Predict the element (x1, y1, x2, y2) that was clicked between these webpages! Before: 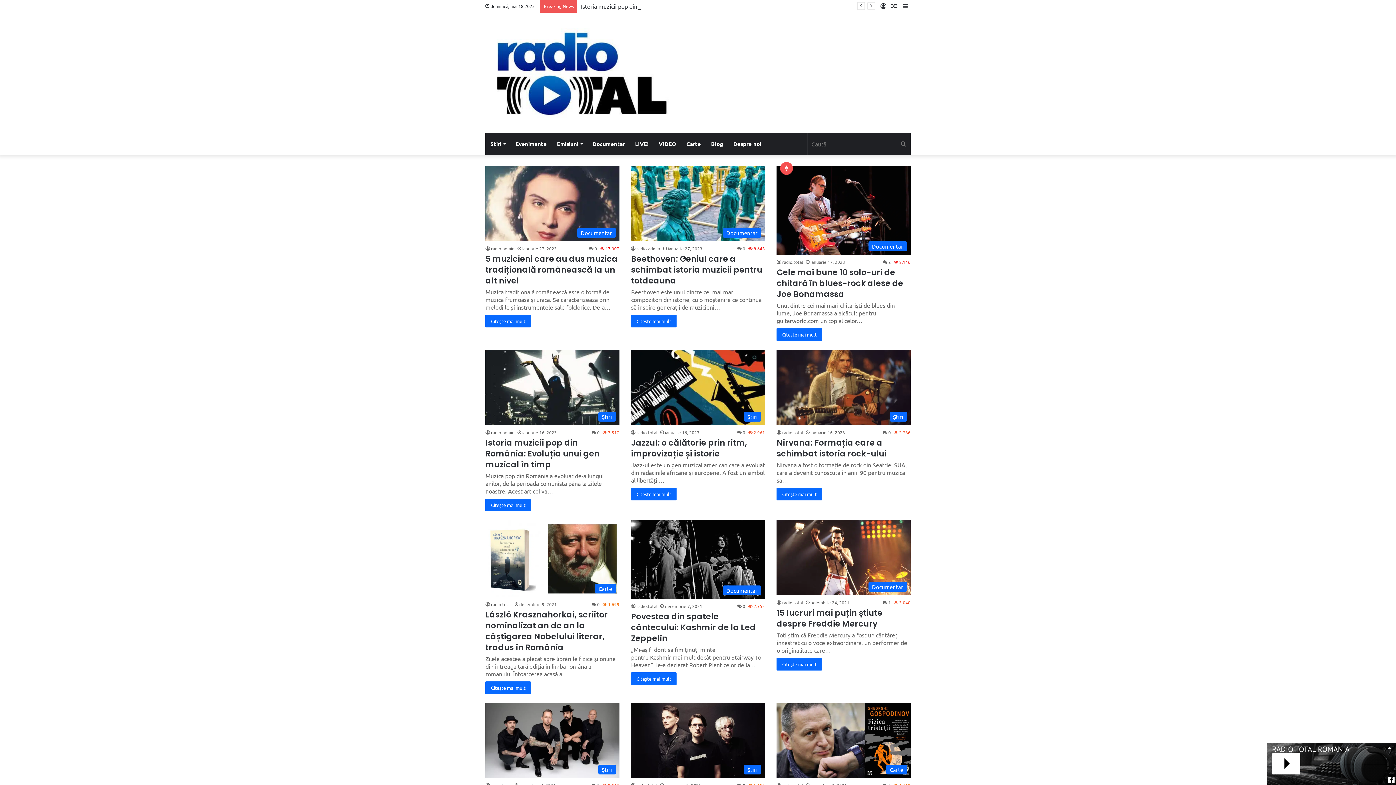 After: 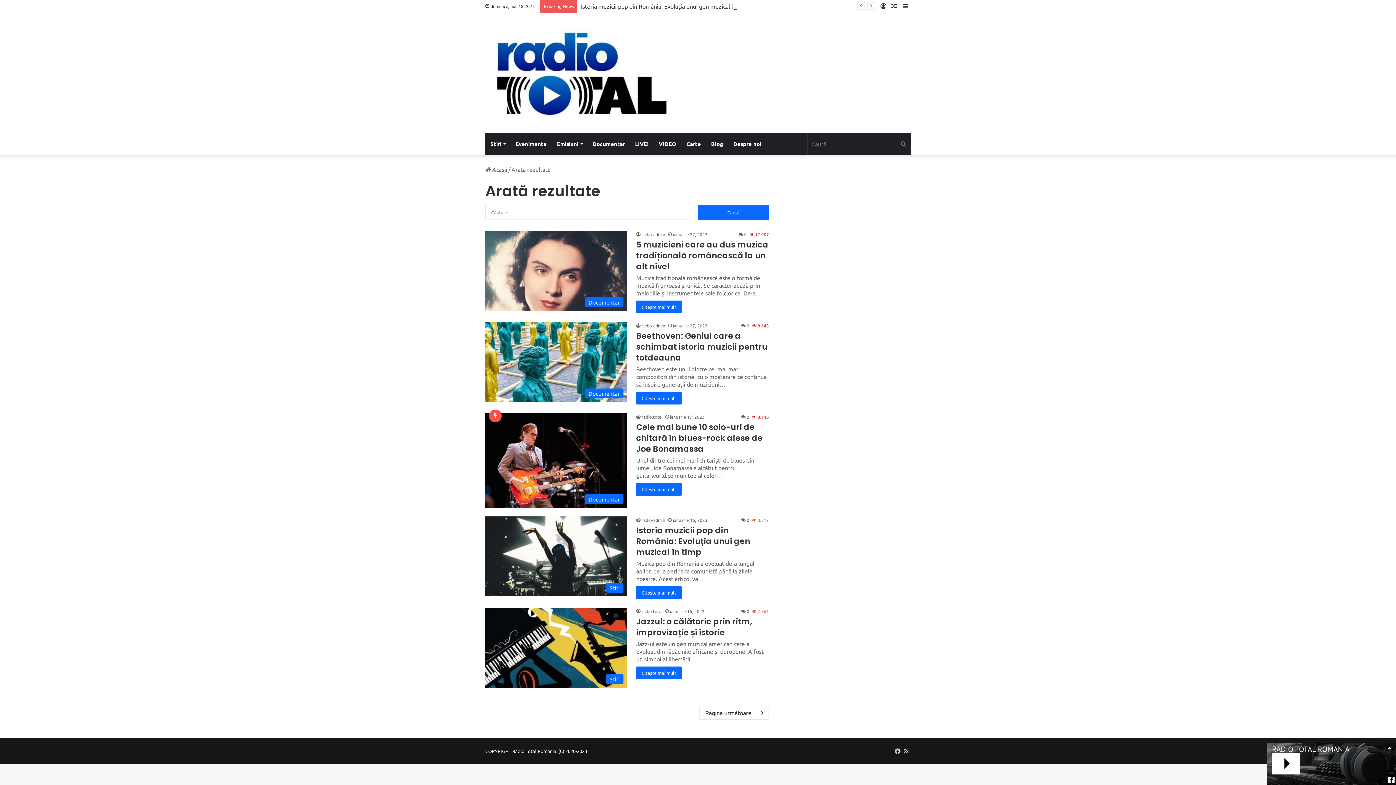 Action: bbox: (896, 133, 910, 154) label: Caută